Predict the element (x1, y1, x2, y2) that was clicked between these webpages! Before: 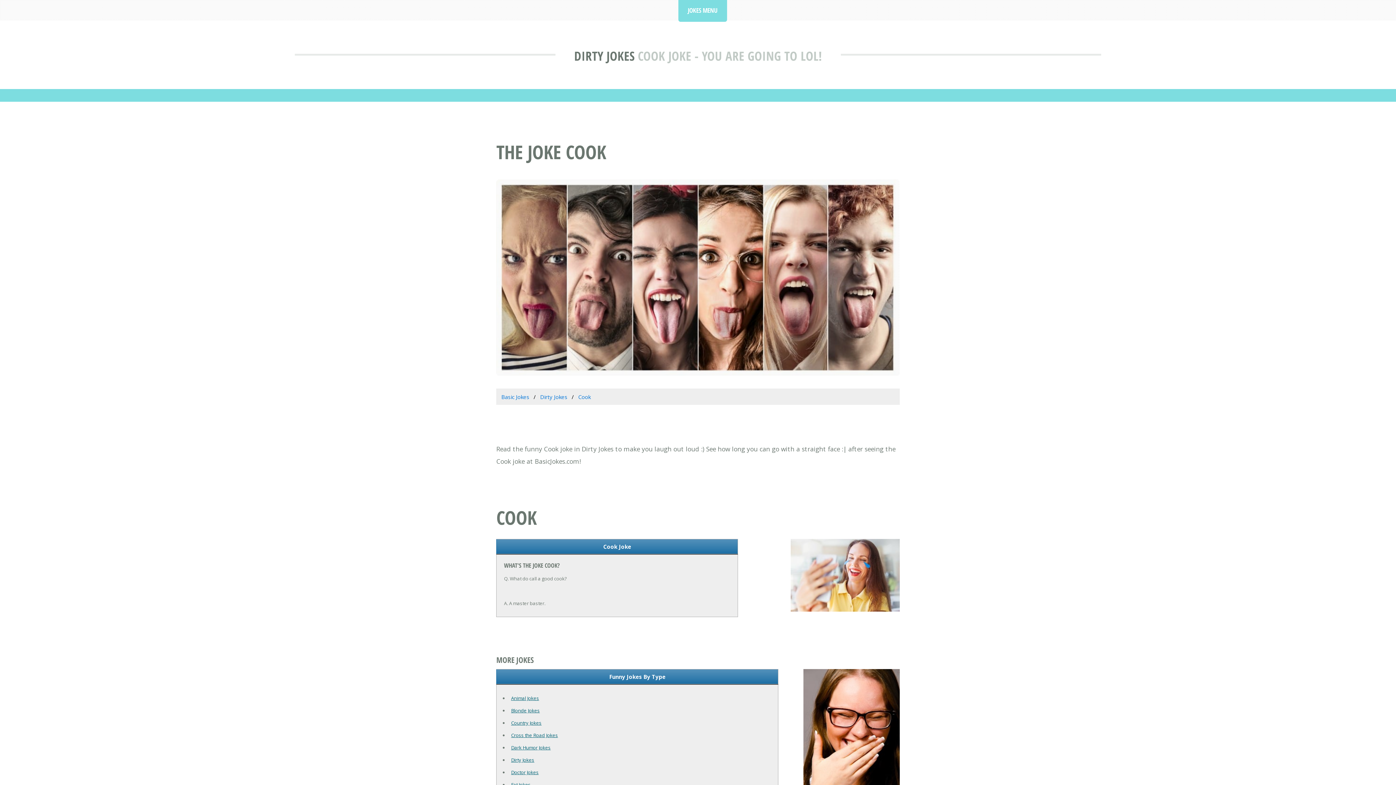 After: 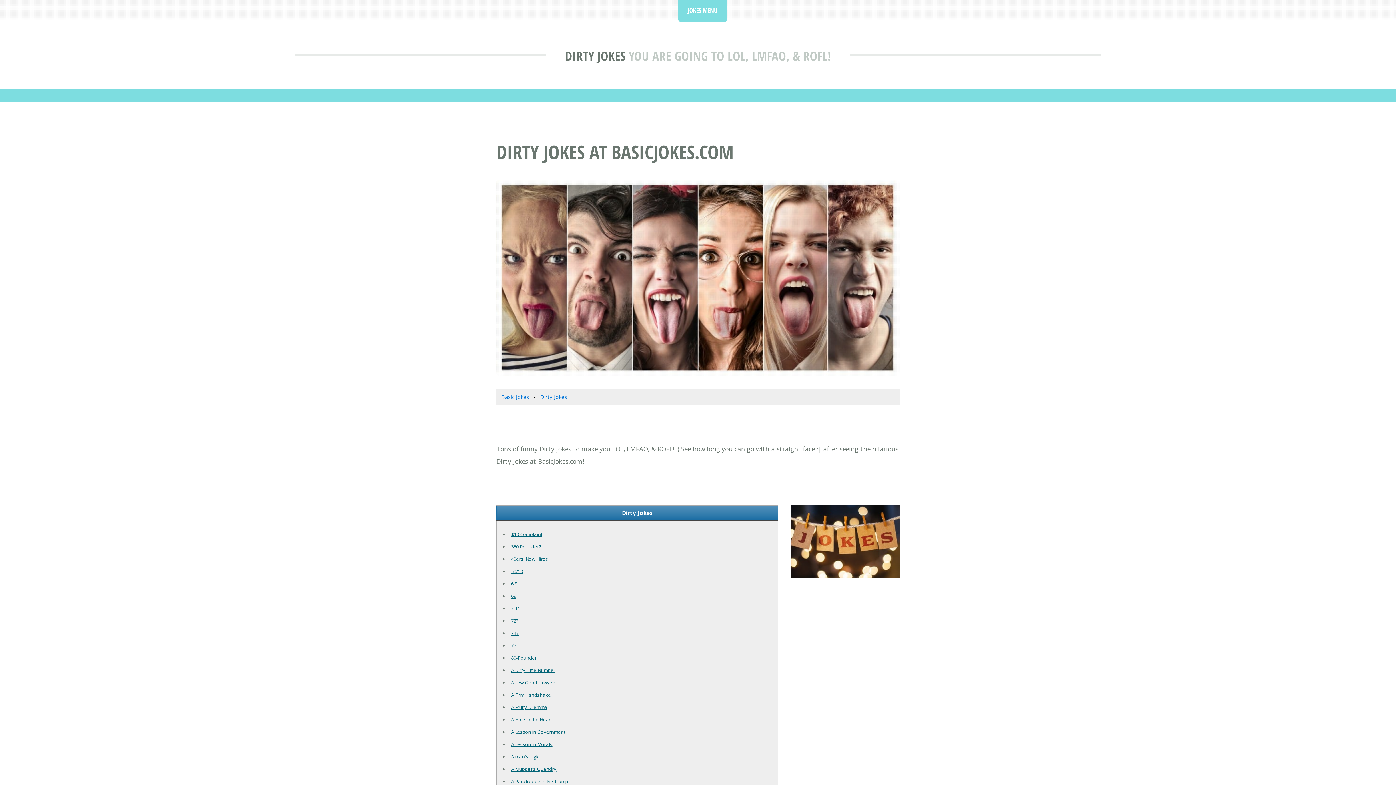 Action: label: Dirty Jokes bbox: (540, 393, 567, 400)